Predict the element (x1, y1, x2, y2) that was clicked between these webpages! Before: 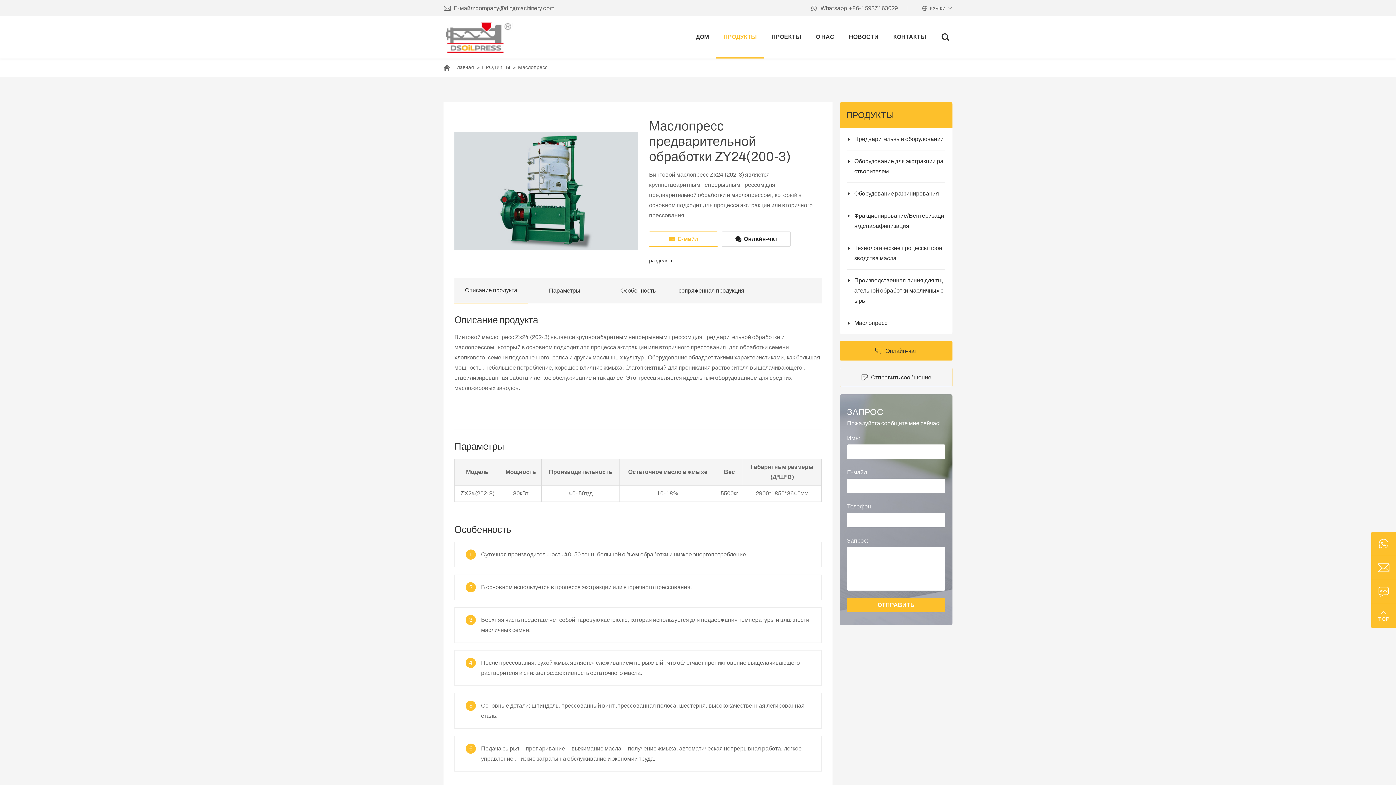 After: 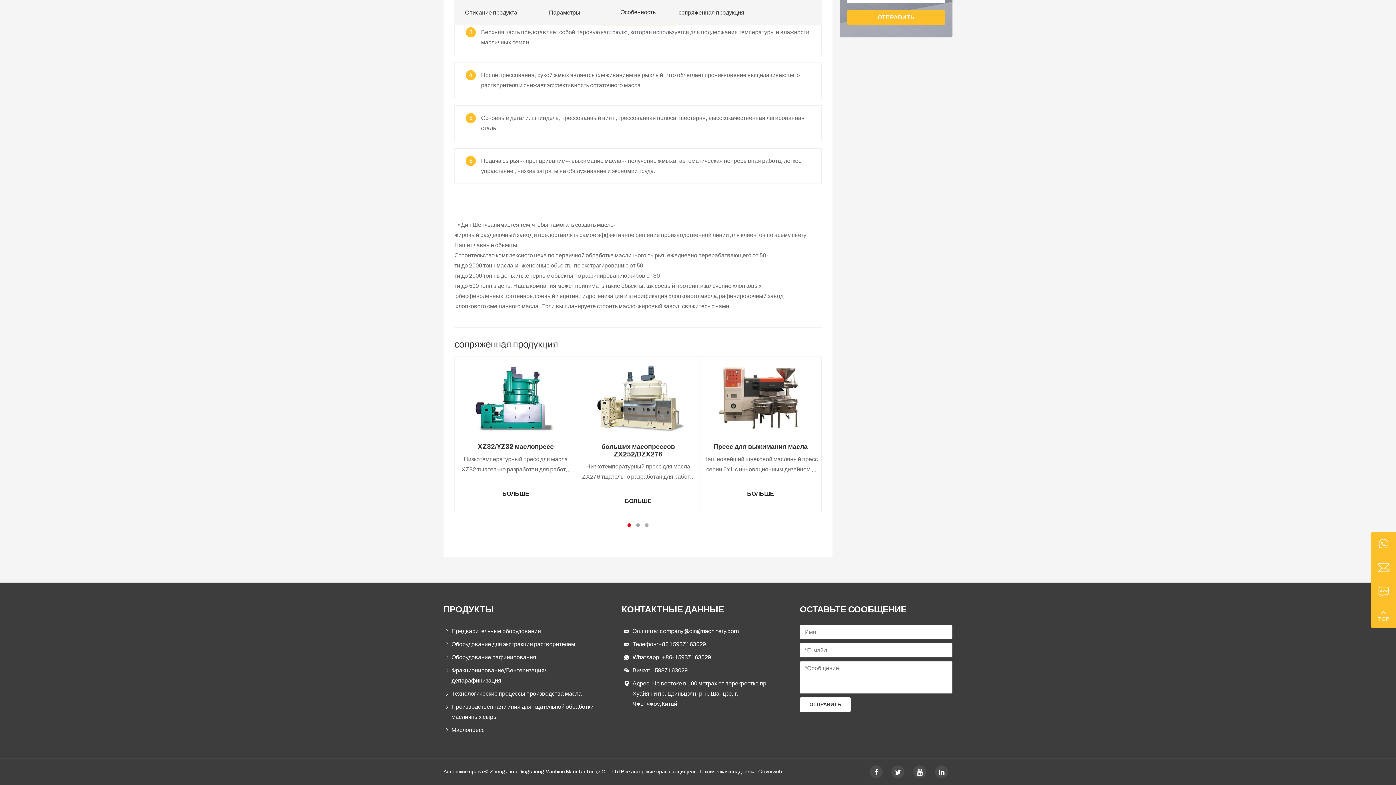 Action: label: сопряженная продукция bbox: (674, 278, 748, 303)